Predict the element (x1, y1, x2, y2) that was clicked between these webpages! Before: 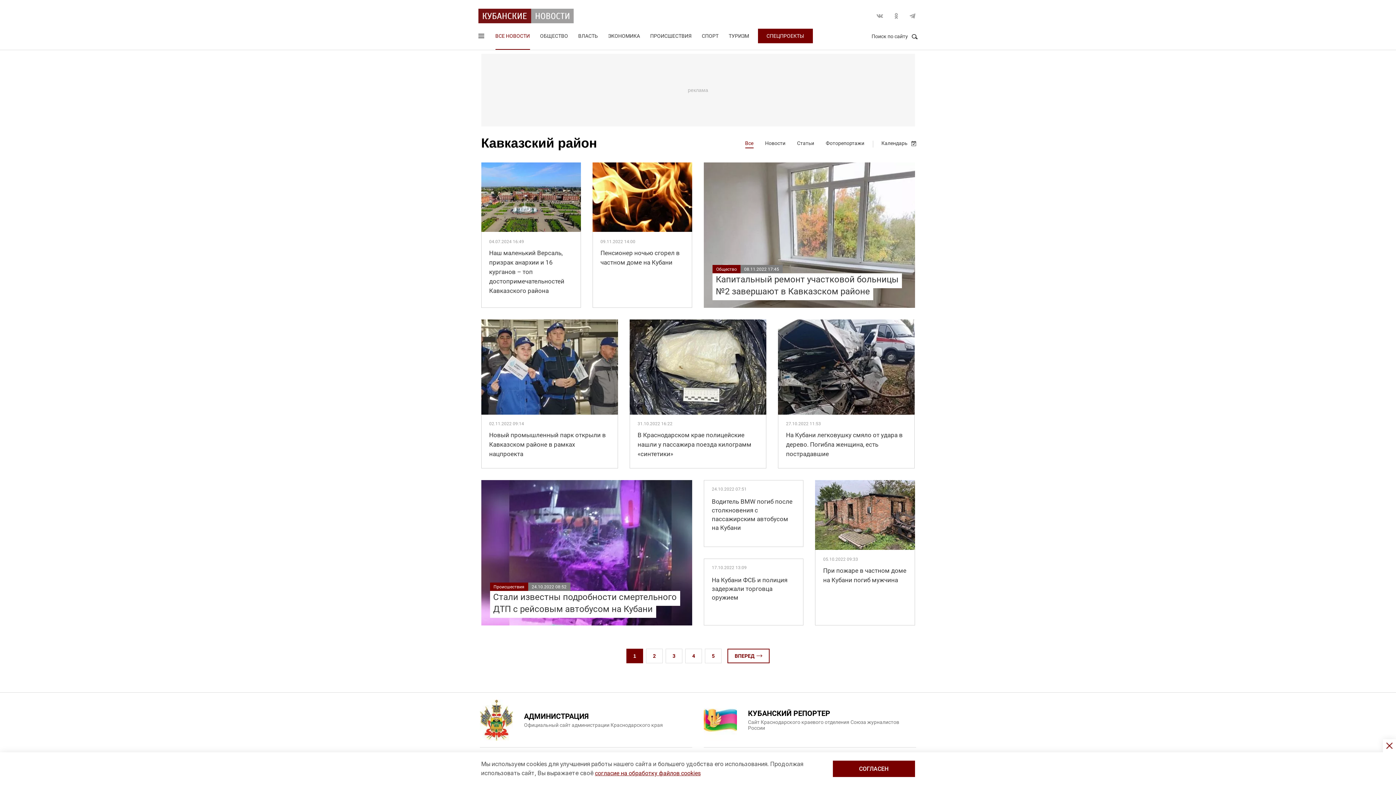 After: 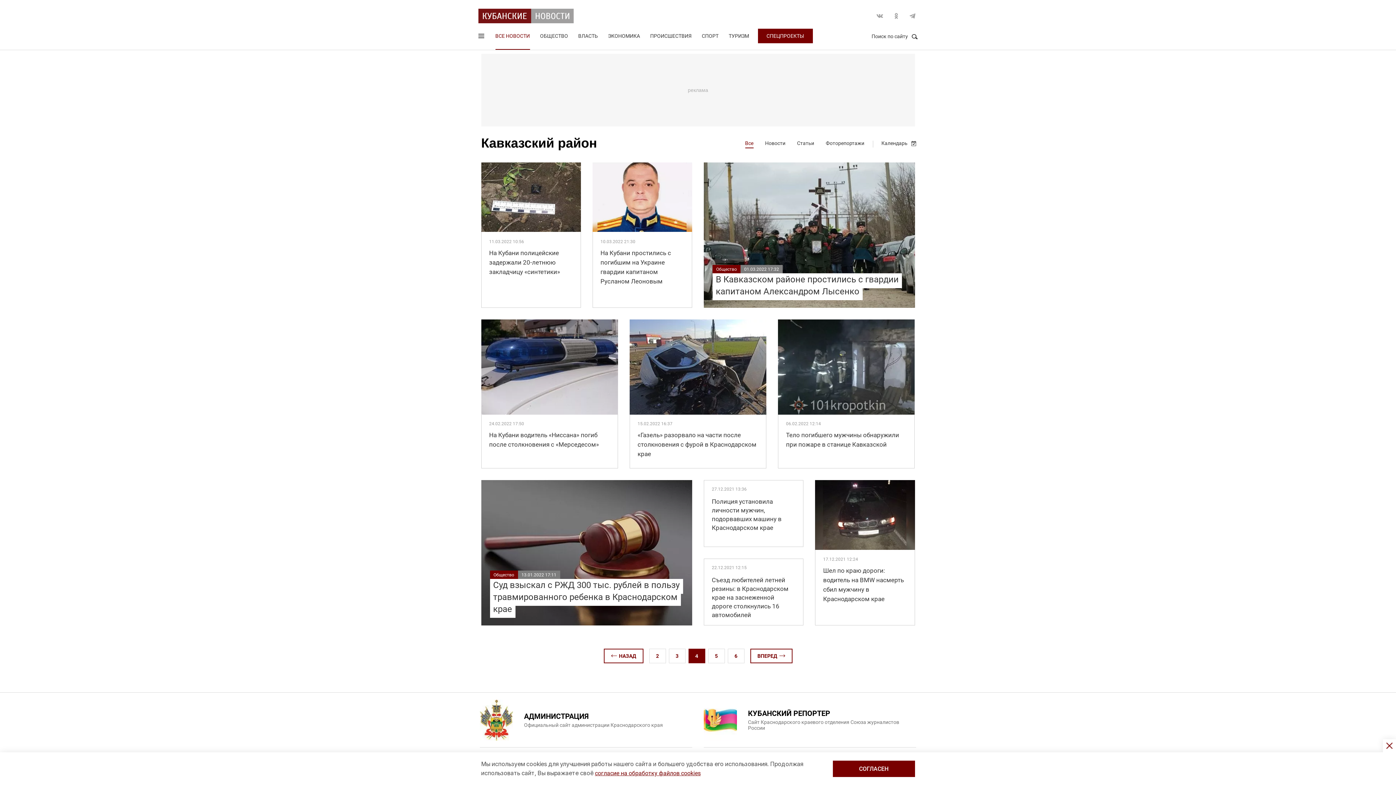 Action: label: 4 bbox: (685, 649, 702, 663)